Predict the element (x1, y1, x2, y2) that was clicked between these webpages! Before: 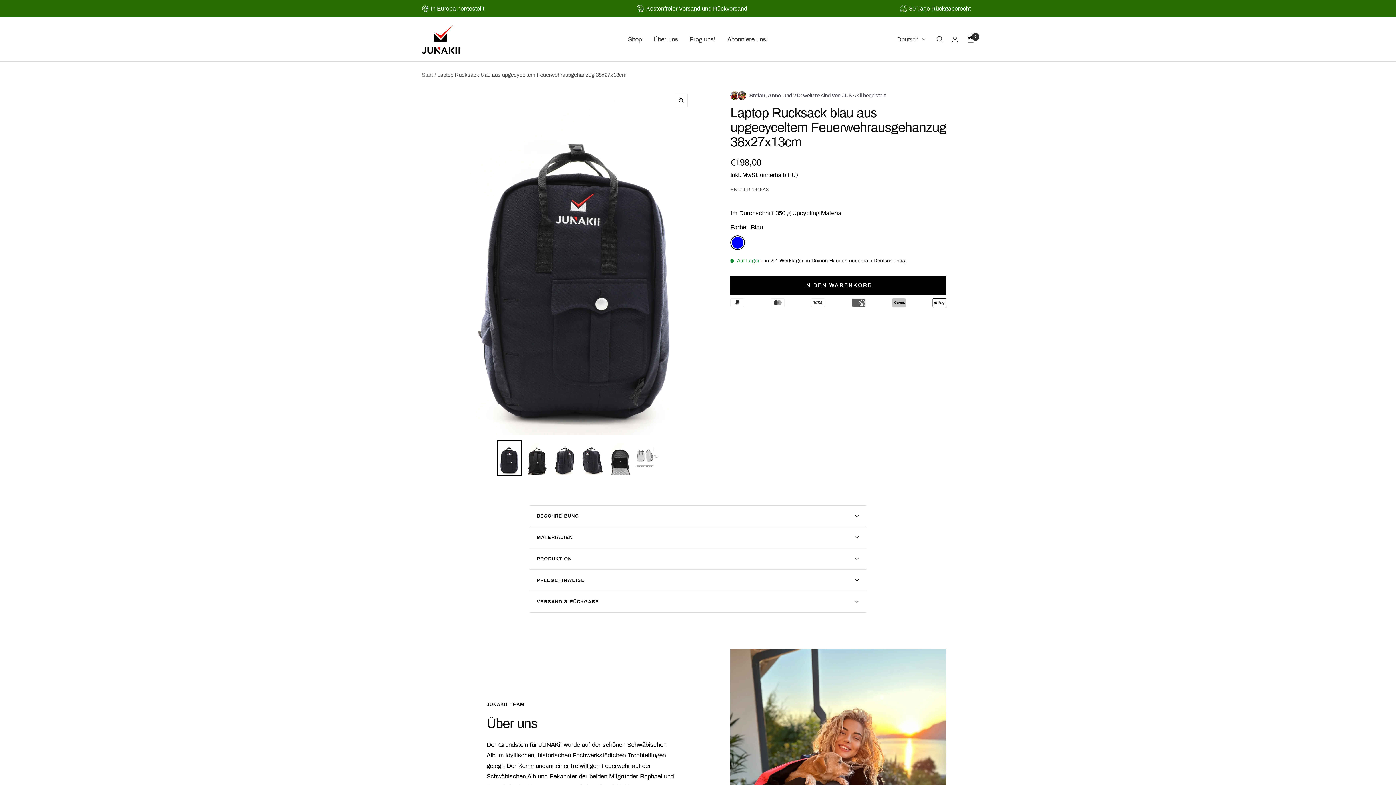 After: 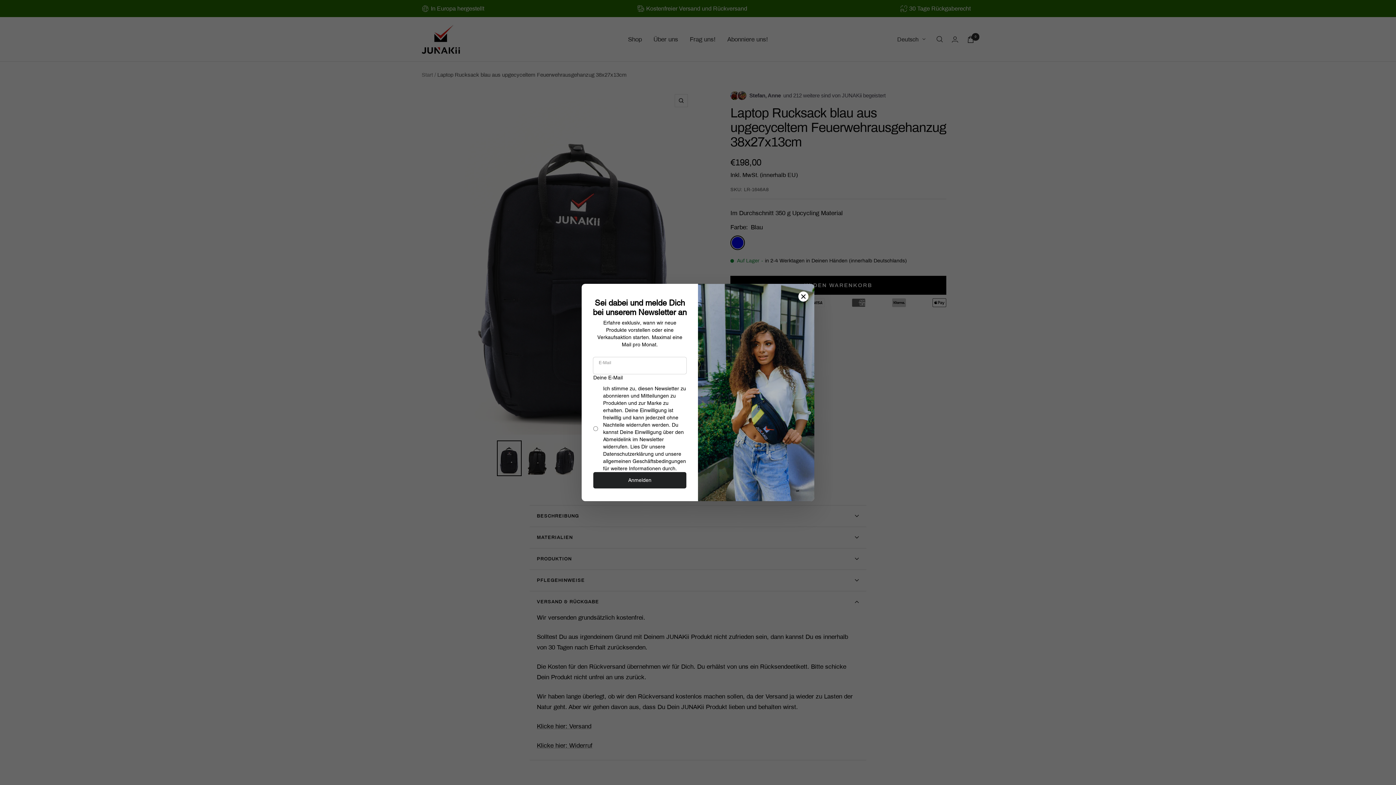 Action: bbox: (537, 591, 859, 612) label: VERSAND & RÜCKGABE